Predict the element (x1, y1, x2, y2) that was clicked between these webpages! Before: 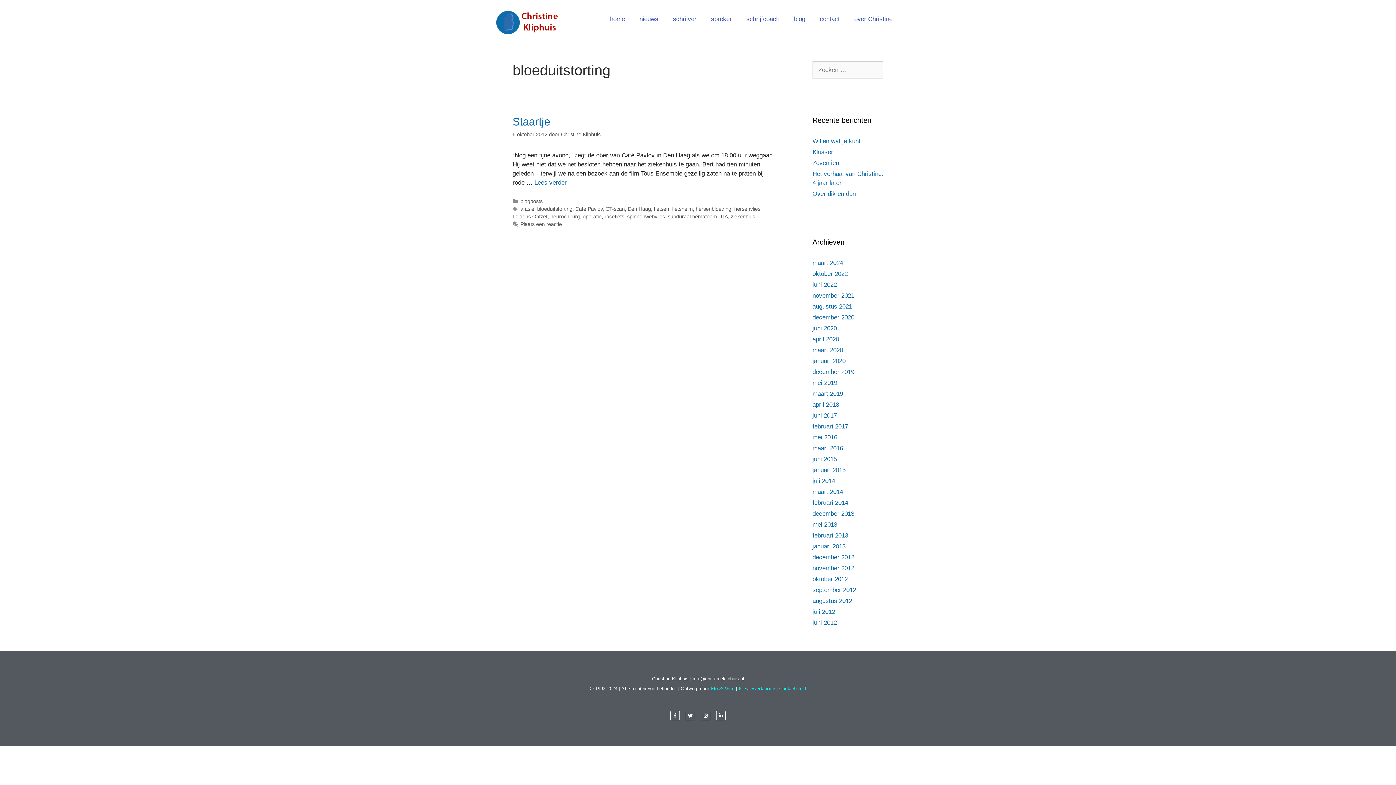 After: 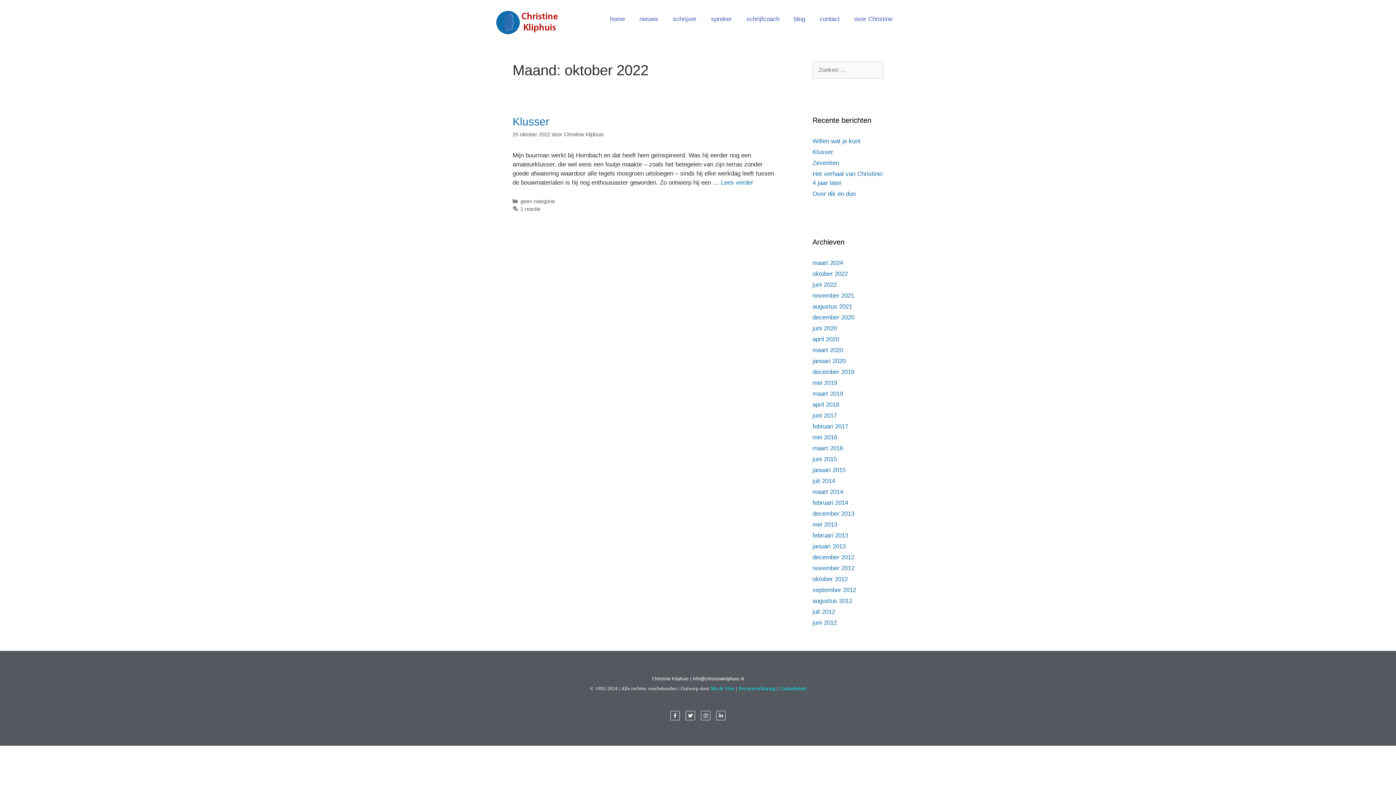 Action: label: oktober 2022 bbox: (812, 270, 848, 277)